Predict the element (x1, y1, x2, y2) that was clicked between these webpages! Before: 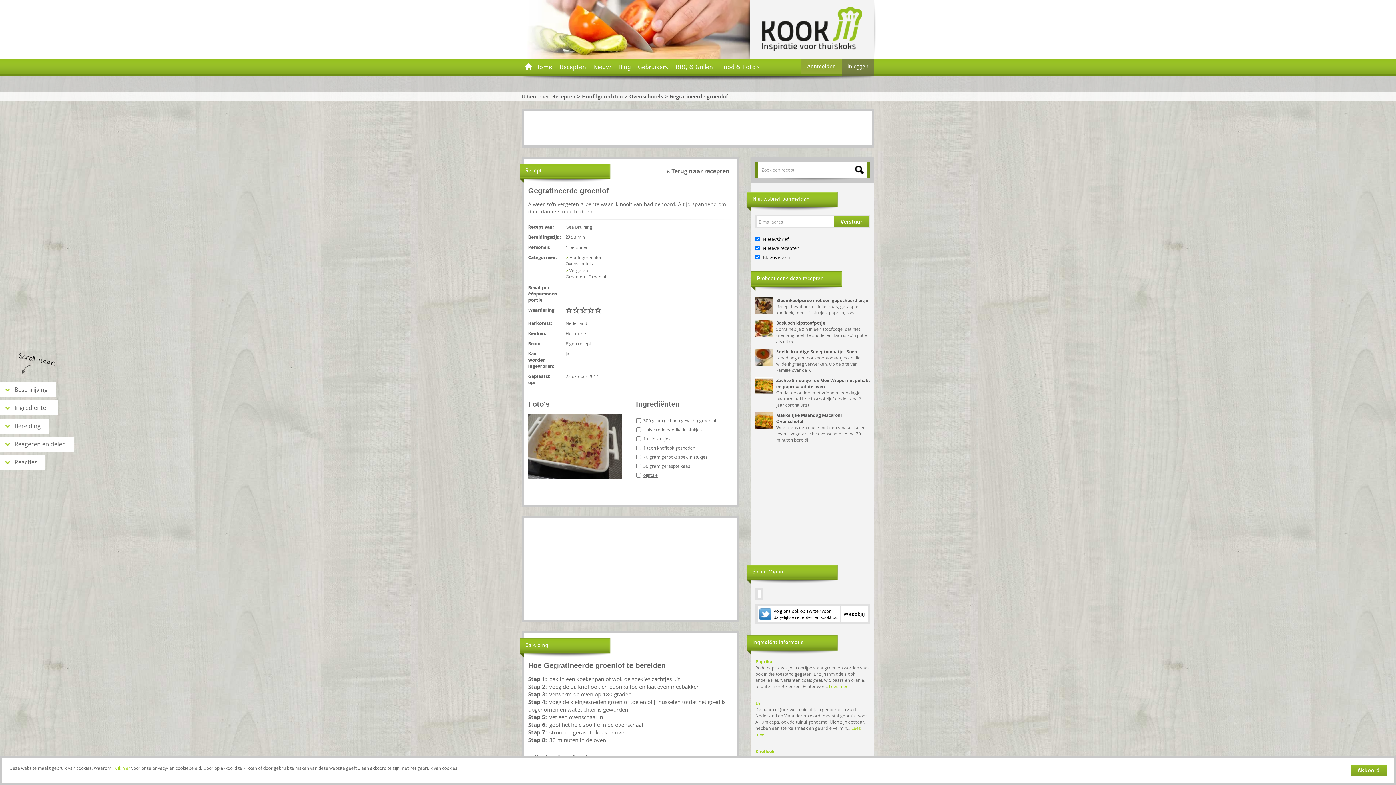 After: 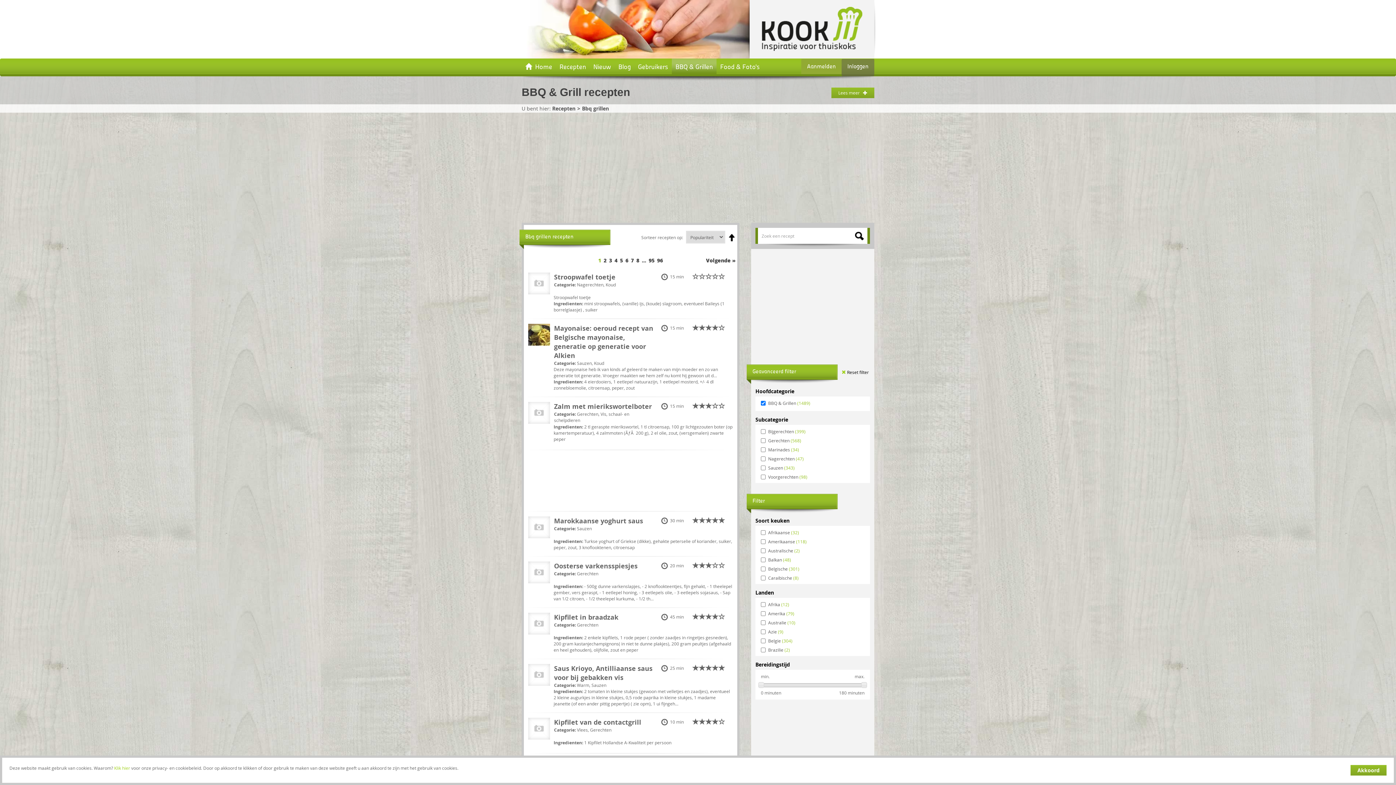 Action: bbox: (672, 58, 716, 74) label: BBQ & Grillen